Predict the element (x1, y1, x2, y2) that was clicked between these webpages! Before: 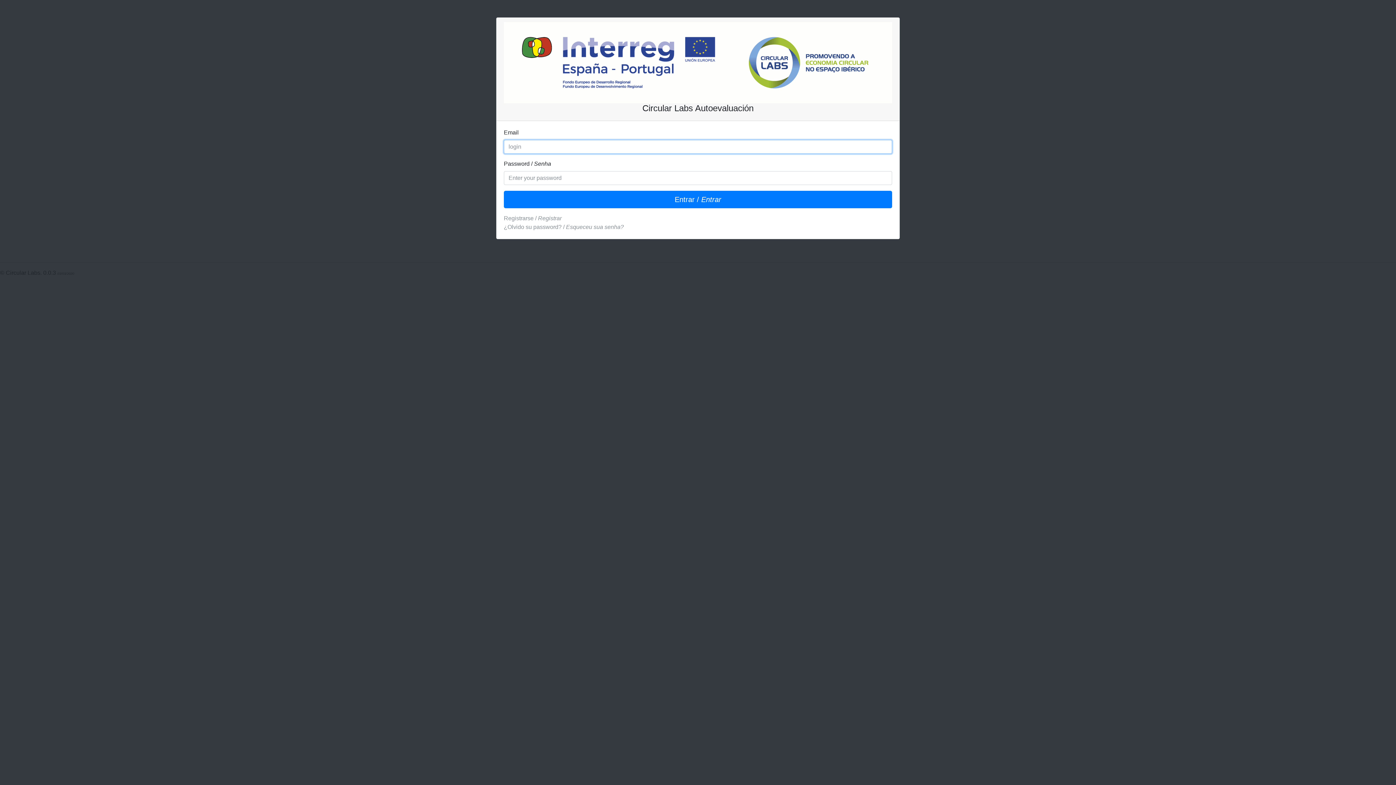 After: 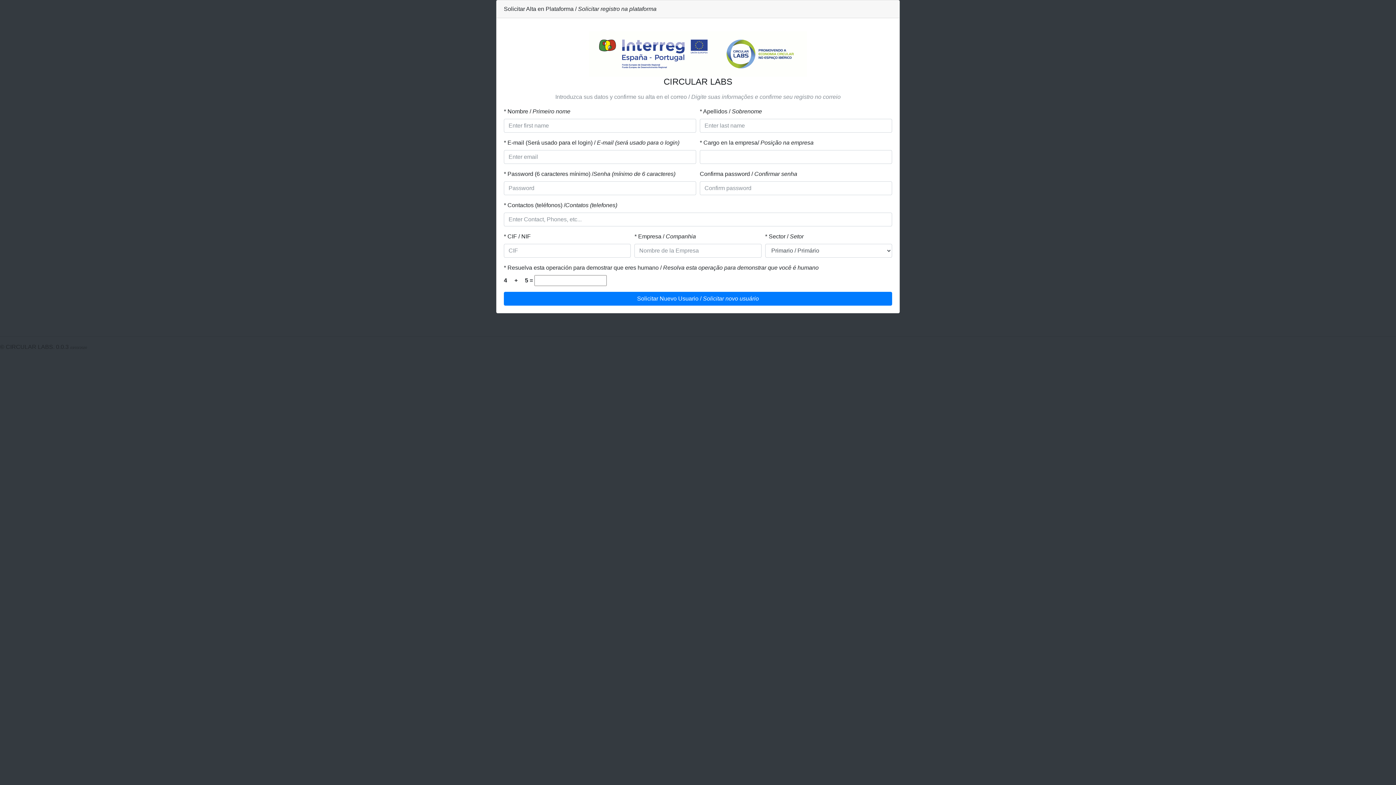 Action: bbox: (504, 215, 561, 221) label: Registrarse / Registrar